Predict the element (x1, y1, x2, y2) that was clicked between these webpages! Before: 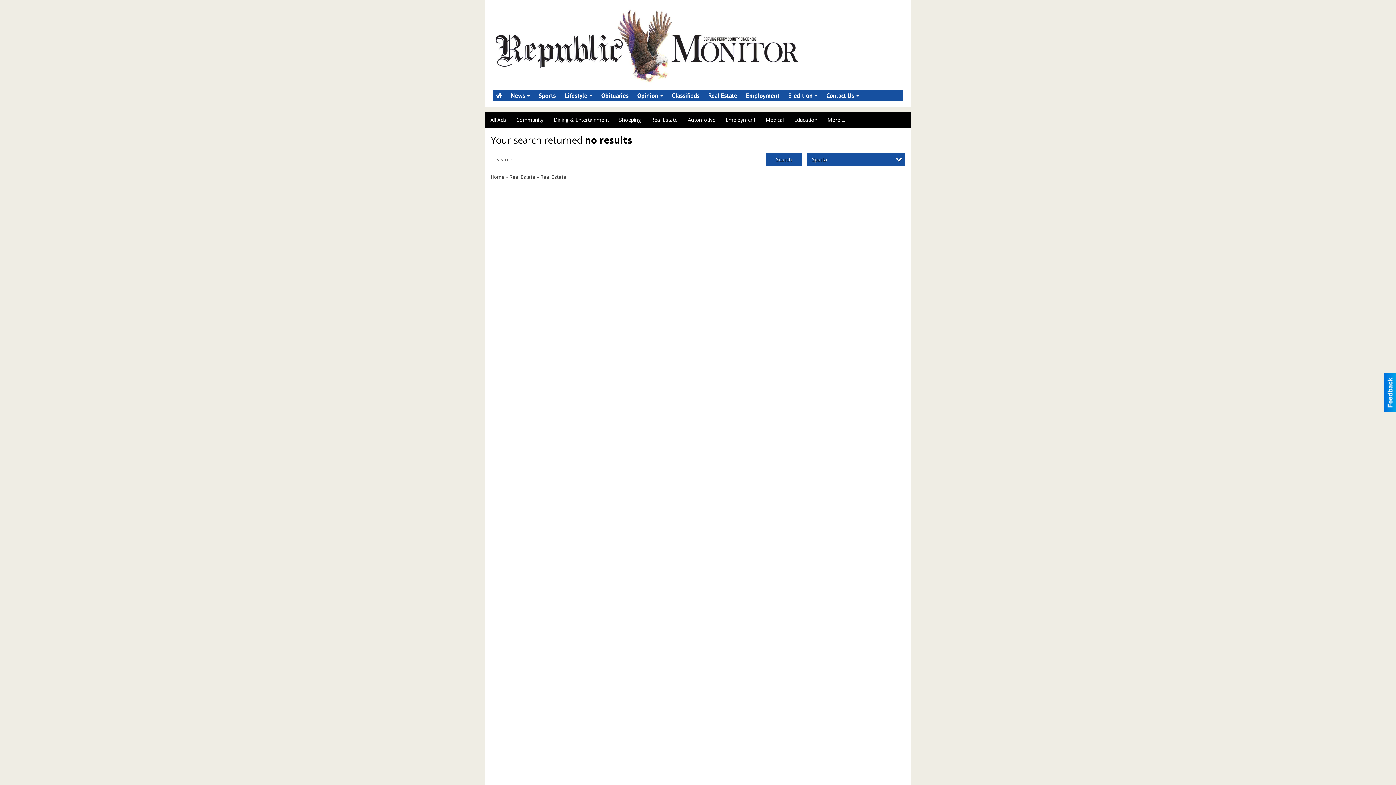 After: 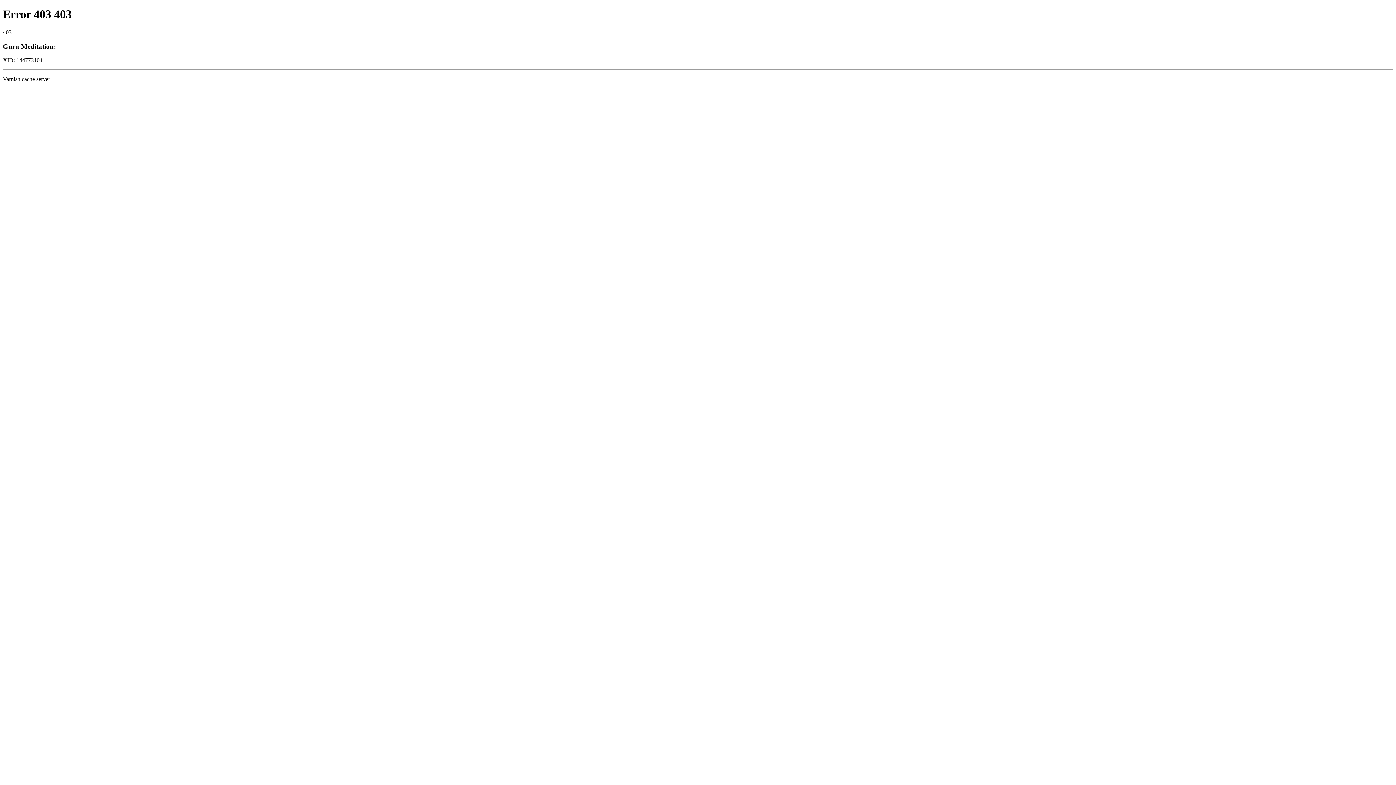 Action: label: News  bbox: (510, 91, 530, 99)